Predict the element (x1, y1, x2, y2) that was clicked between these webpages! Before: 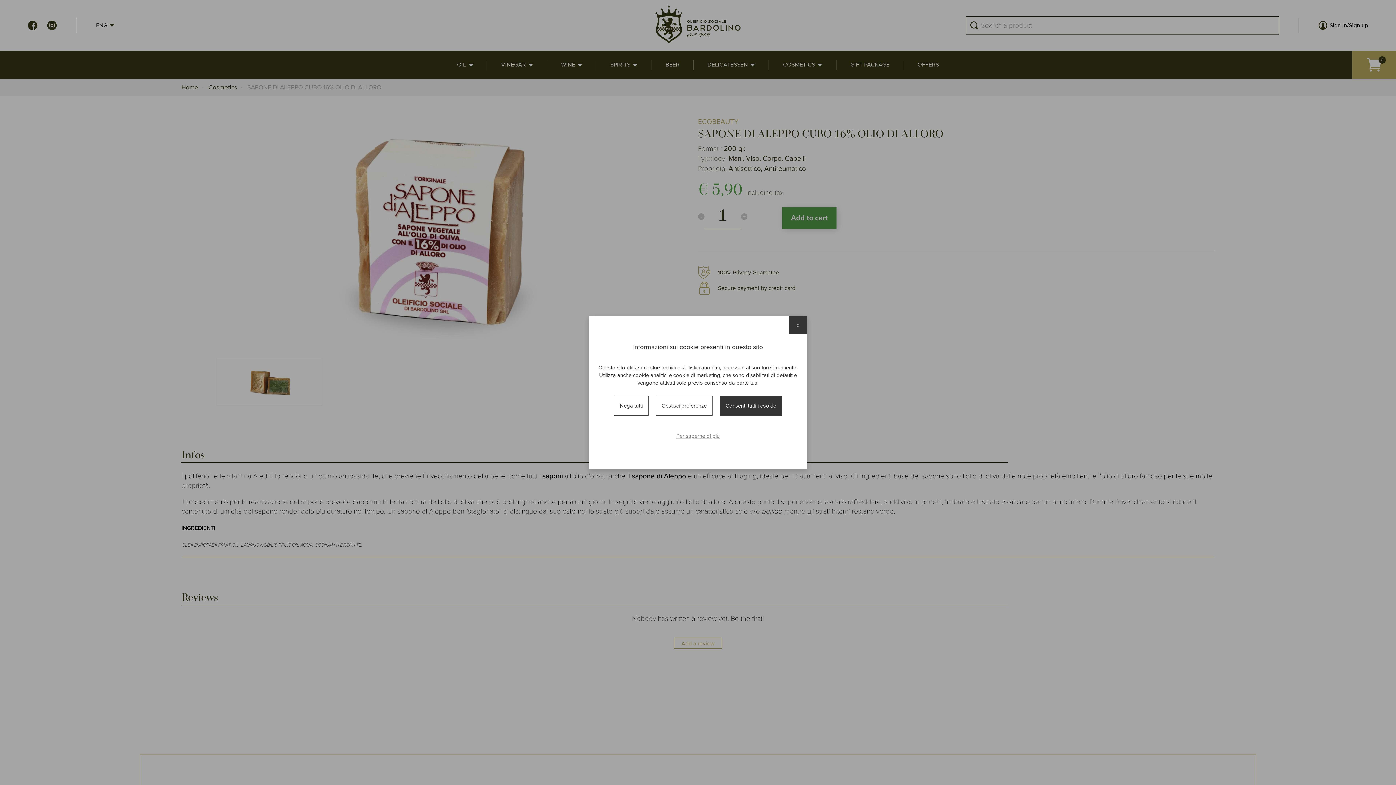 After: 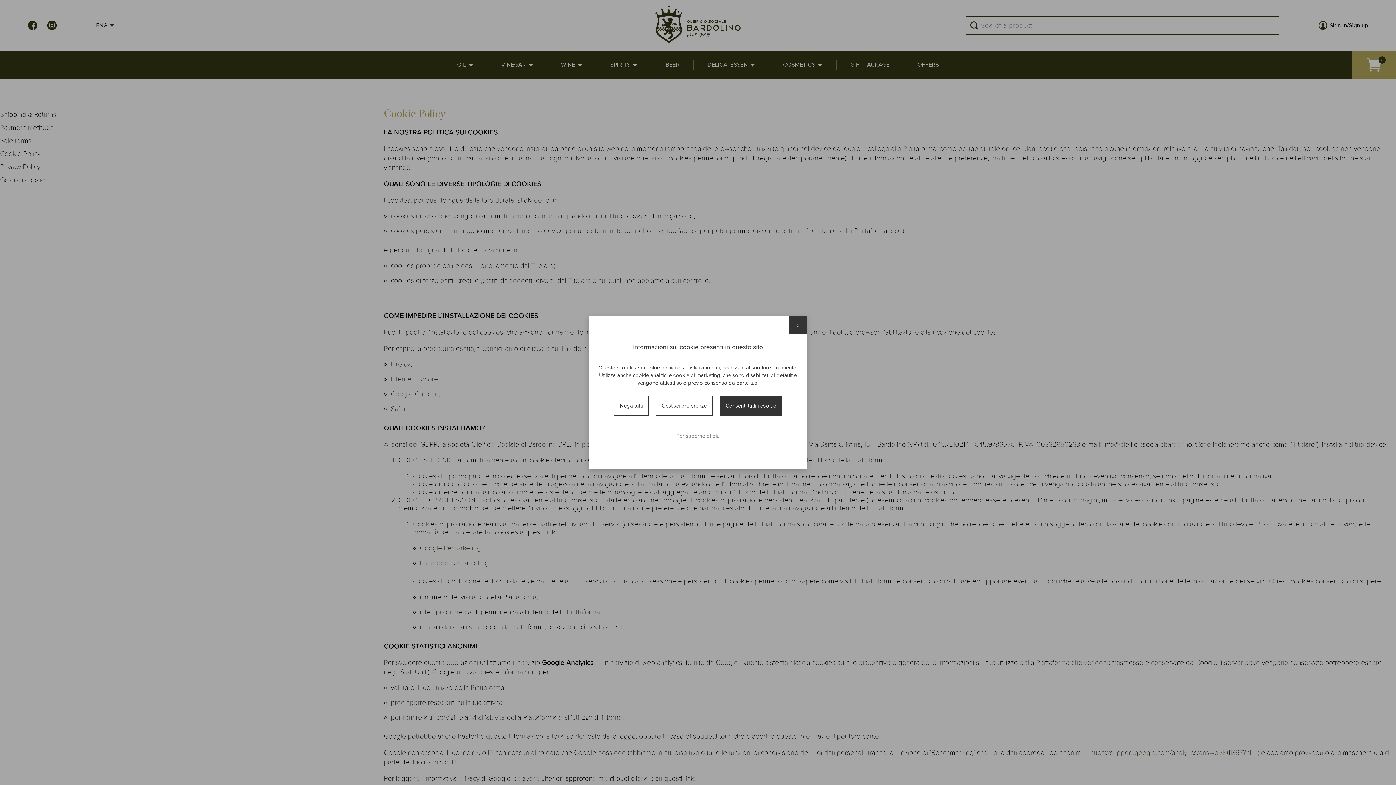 Action: label: Per saperne di più bbox: (674, 430, 721, 442)